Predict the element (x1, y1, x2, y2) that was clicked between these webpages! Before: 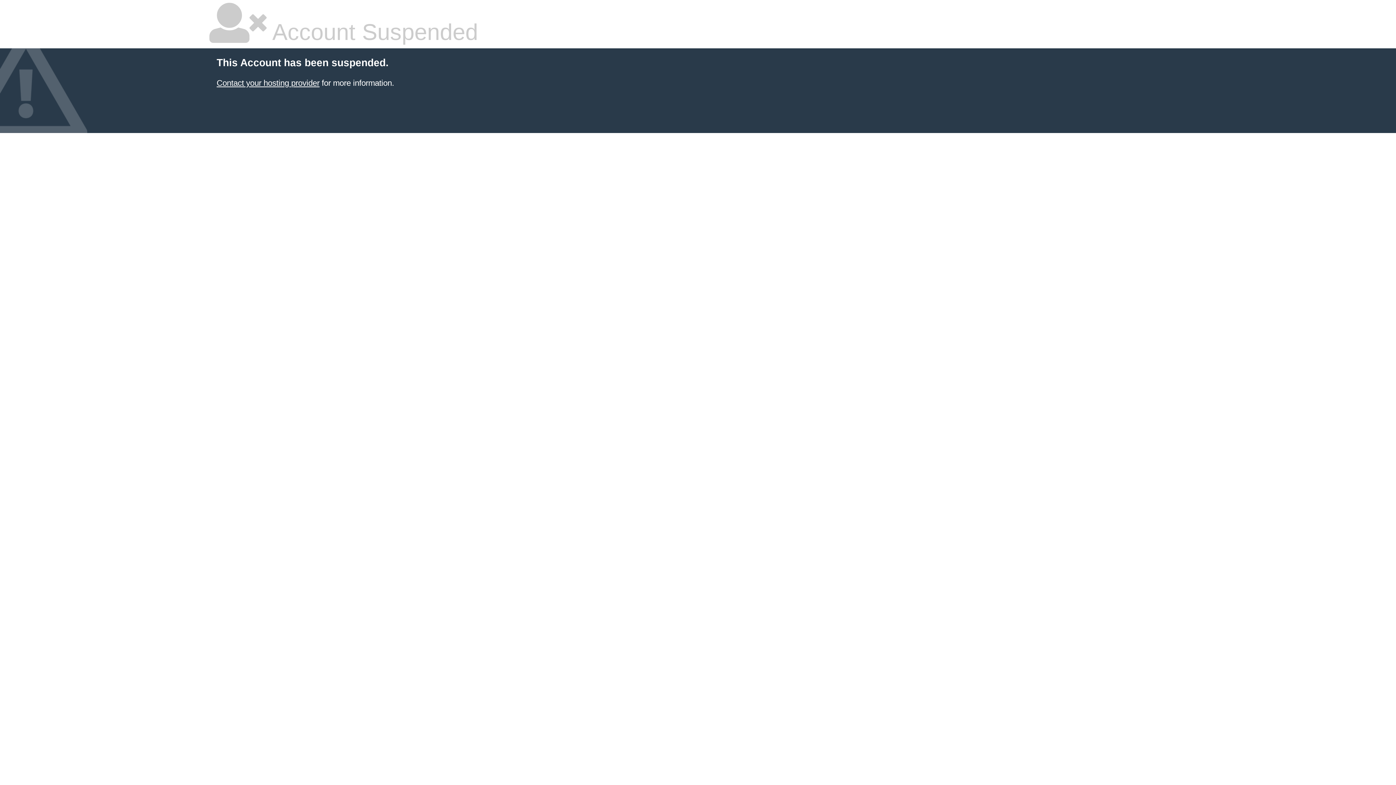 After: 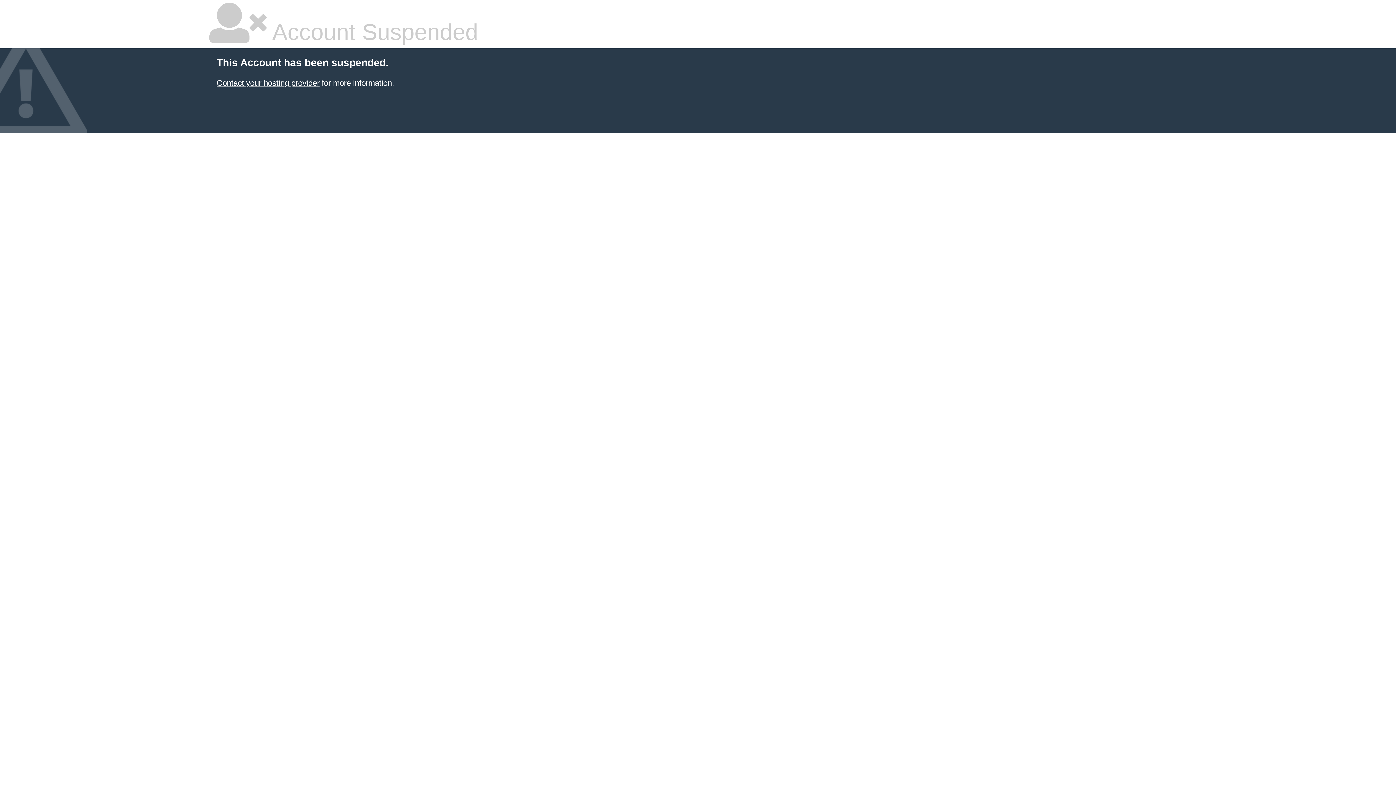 Action: label: Contact your hosting provider bbox: (216, 78, 319, 87)